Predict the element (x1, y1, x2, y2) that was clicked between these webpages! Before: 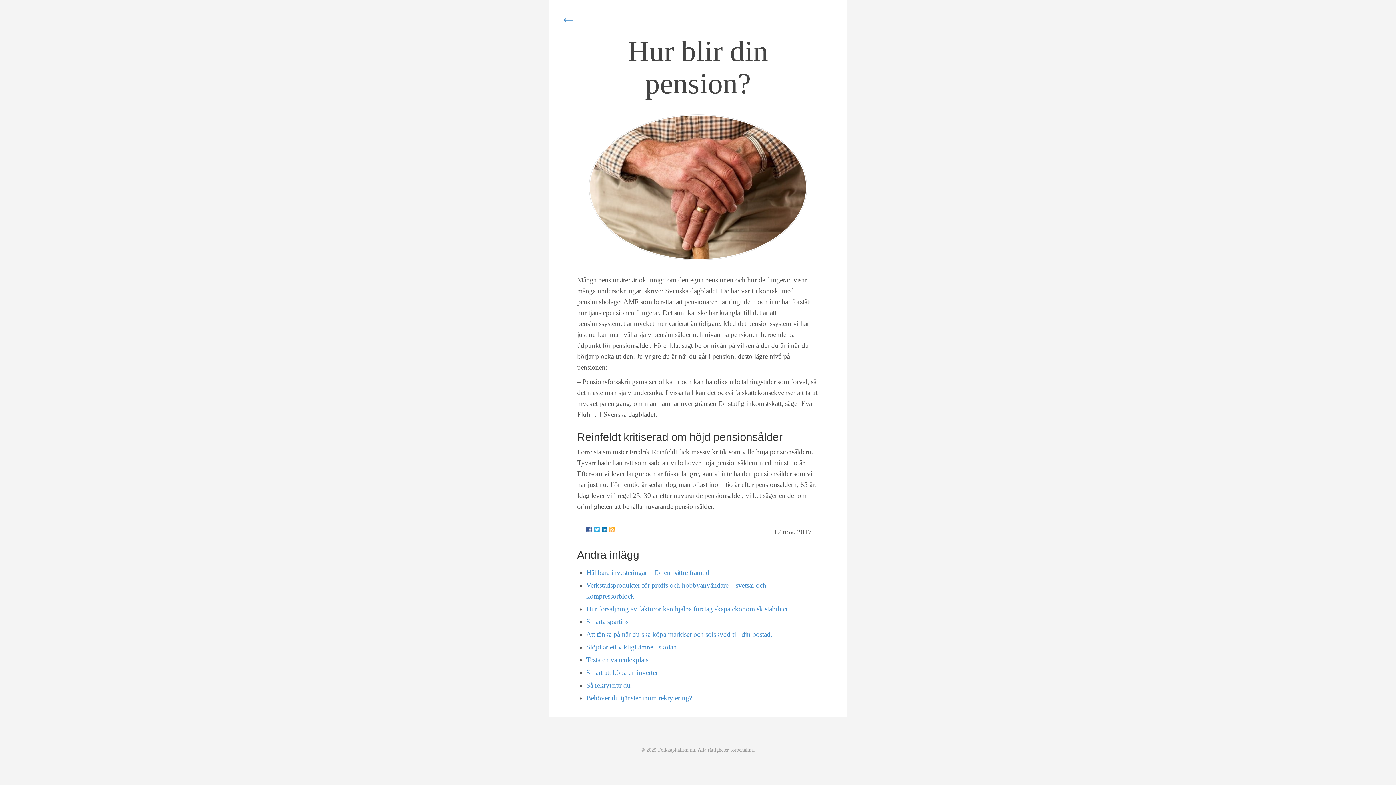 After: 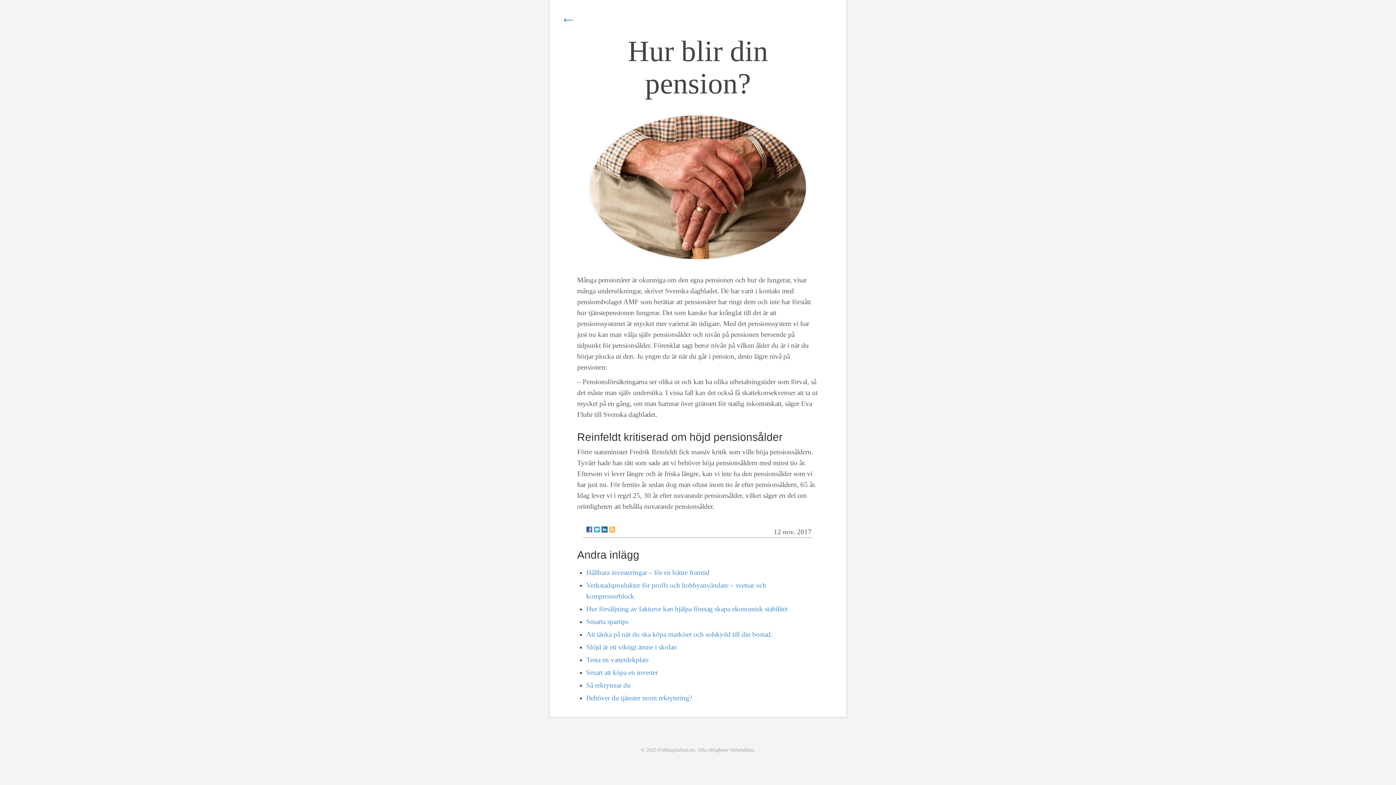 Action: bbox: (609, 526, 615, 532)